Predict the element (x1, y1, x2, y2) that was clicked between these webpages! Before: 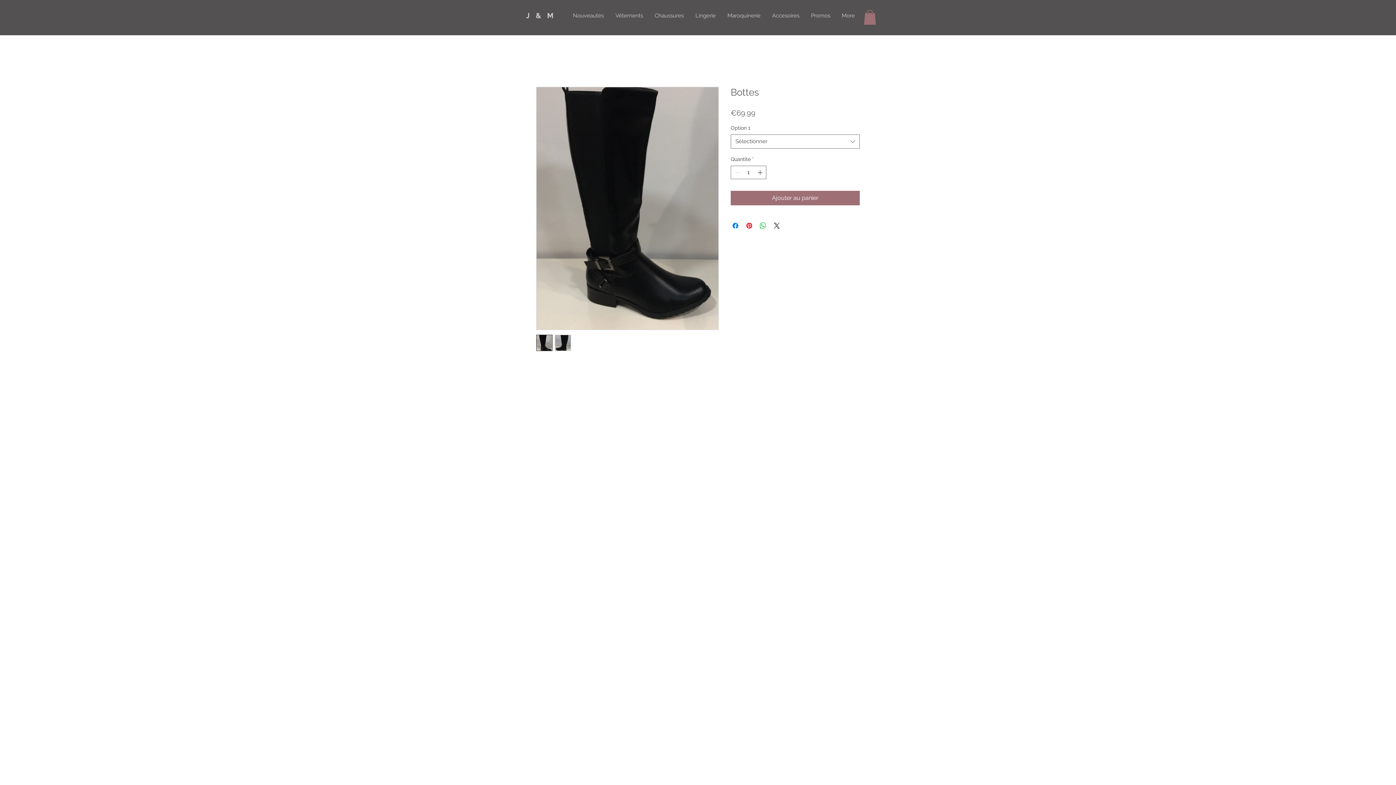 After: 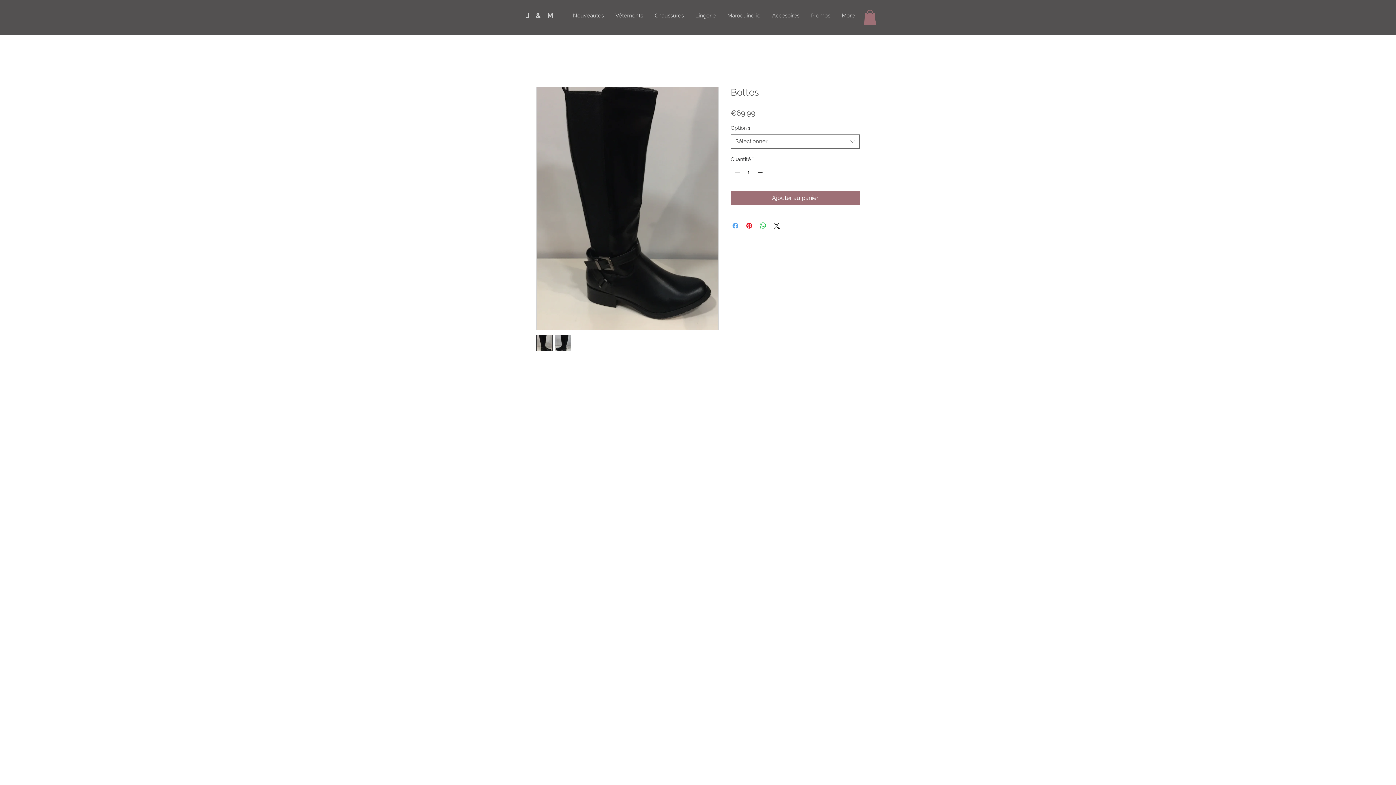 Action: bbox: (731, 221, 740, 230) label: Partagez sur Facebook